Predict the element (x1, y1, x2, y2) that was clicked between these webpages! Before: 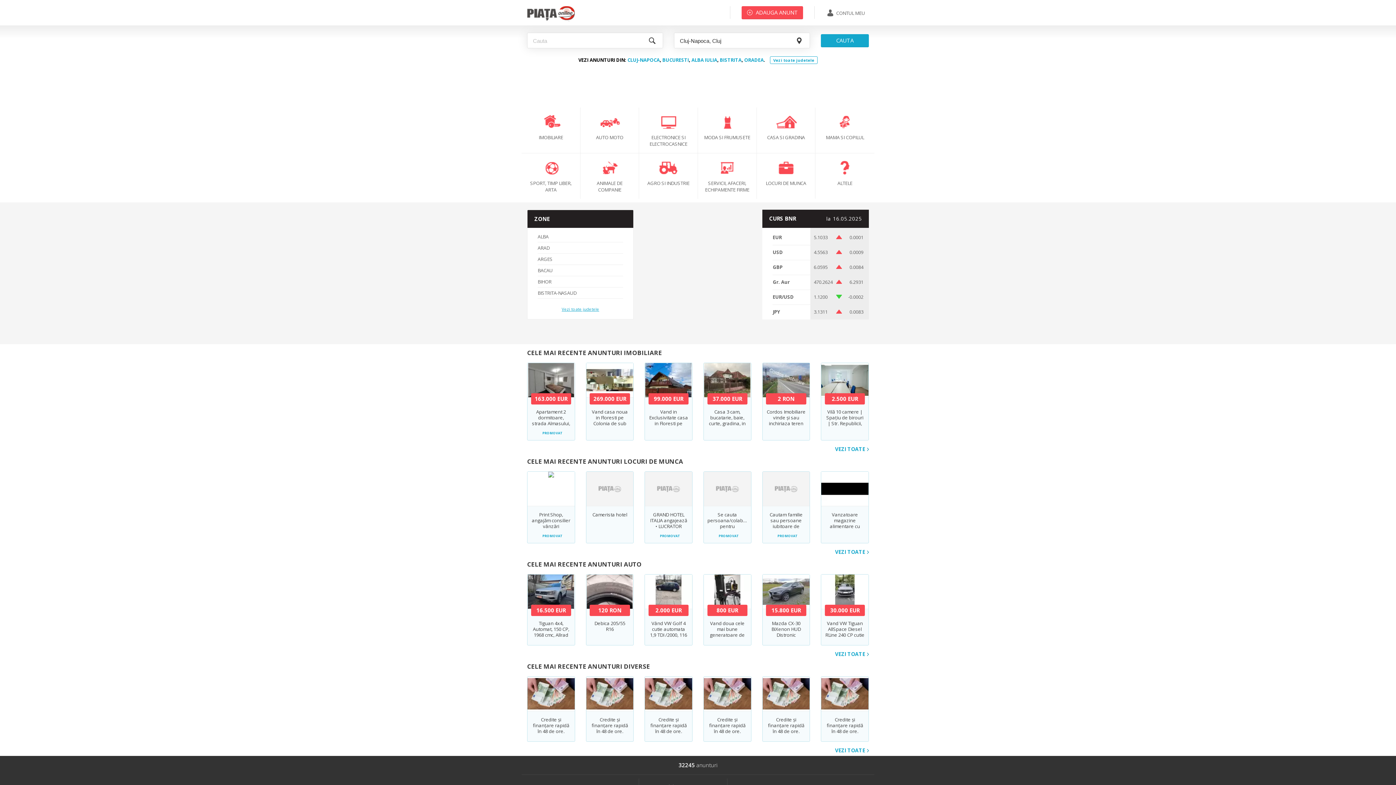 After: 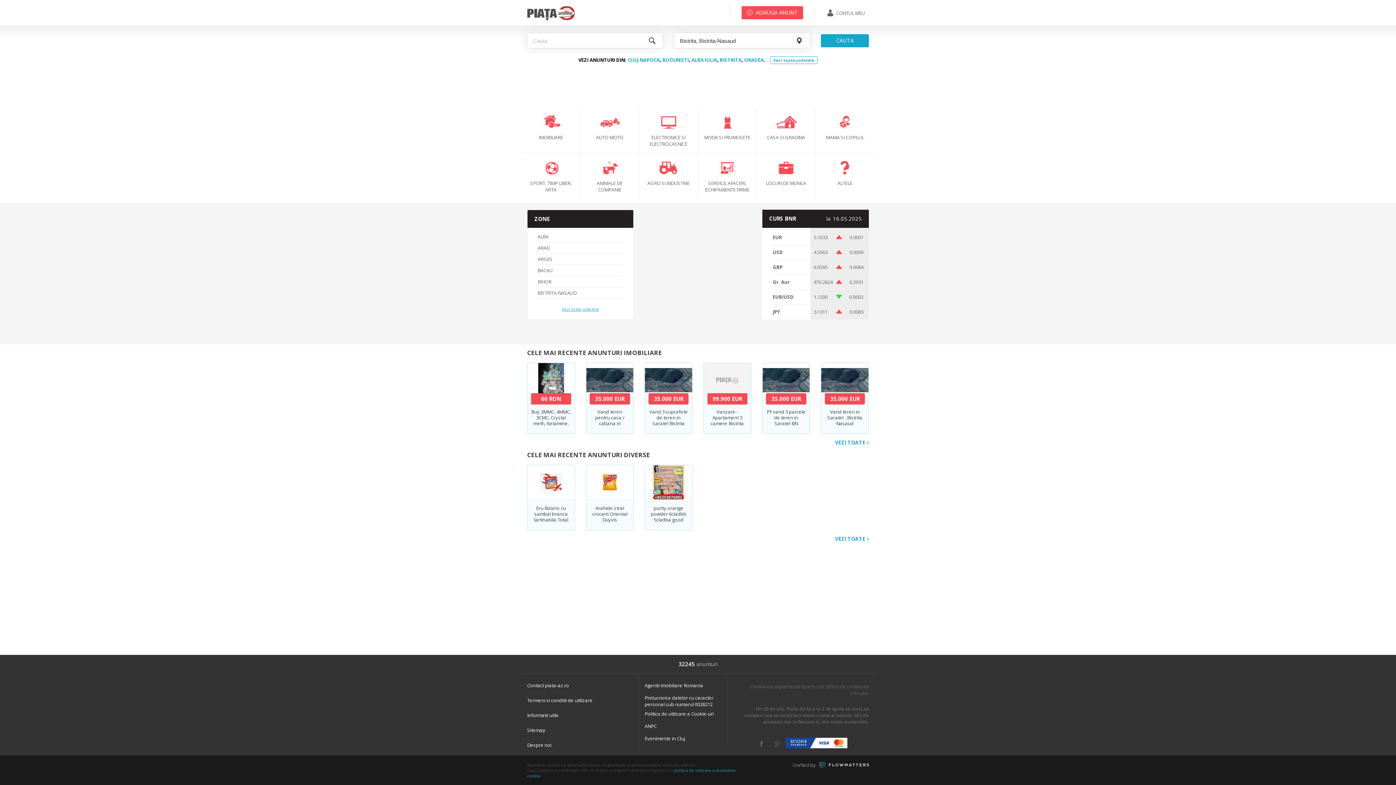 Action: label: BISTRITA bbox: (720, 56, 741, 63)